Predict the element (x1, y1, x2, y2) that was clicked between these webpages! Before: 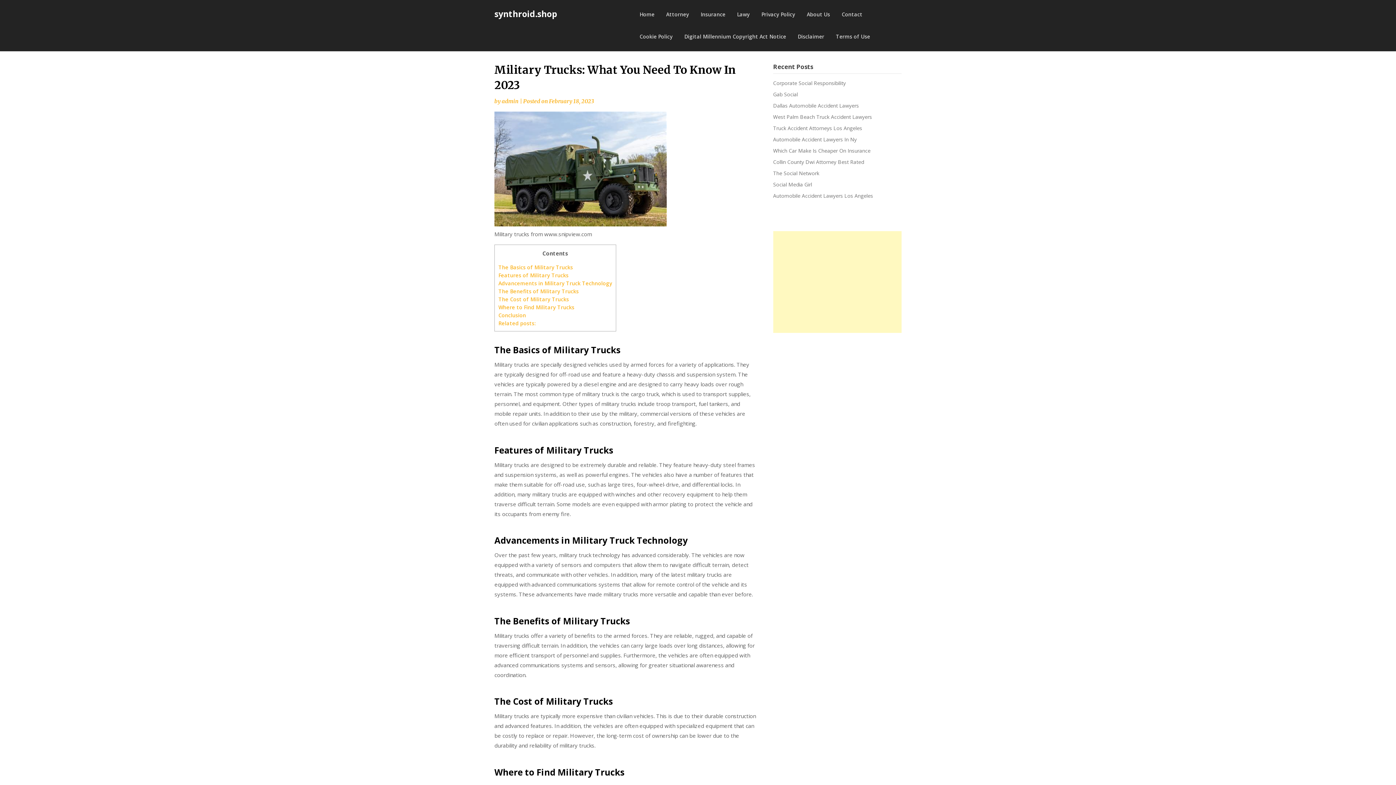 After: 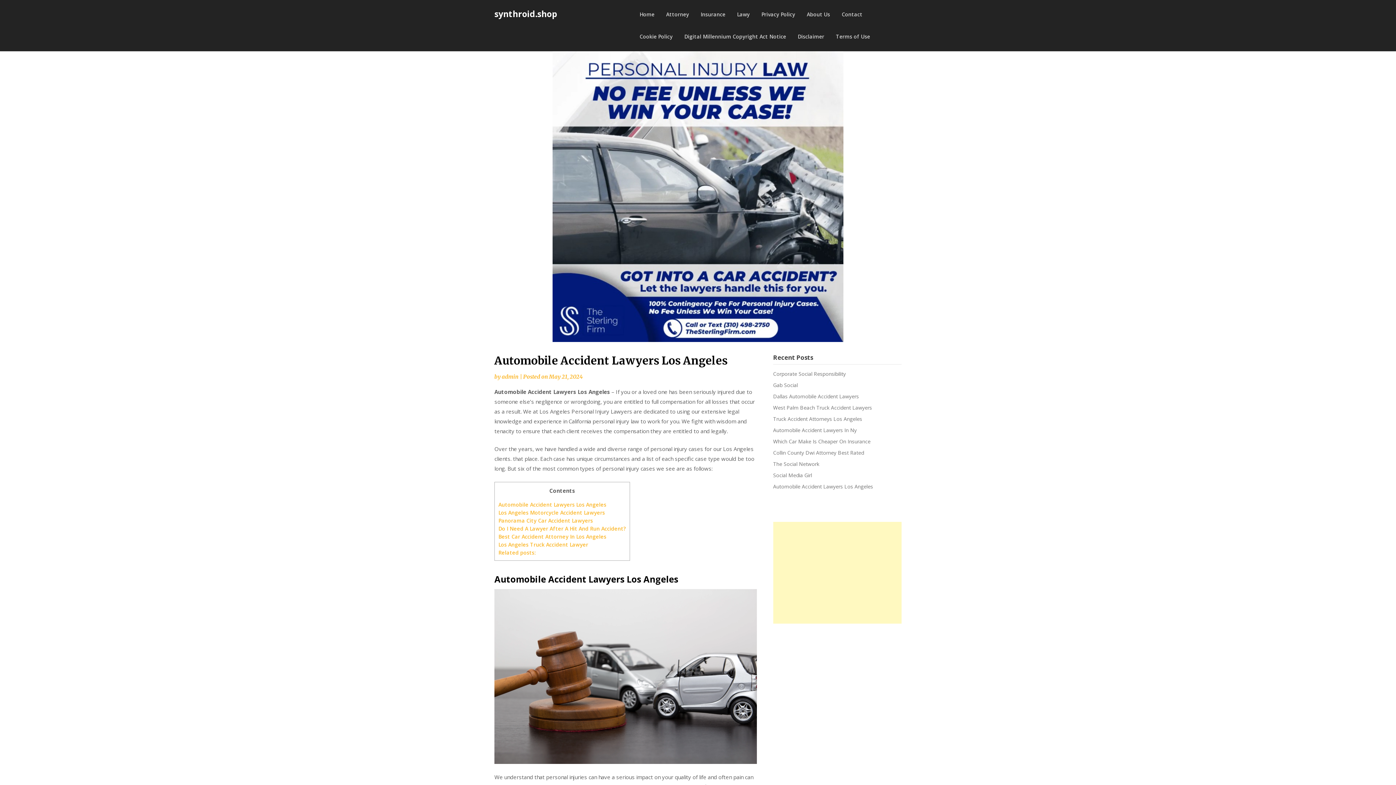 Action: bbox: (773, 192, 873, 199) label: Automobile Accident Lawyers Los Angeles